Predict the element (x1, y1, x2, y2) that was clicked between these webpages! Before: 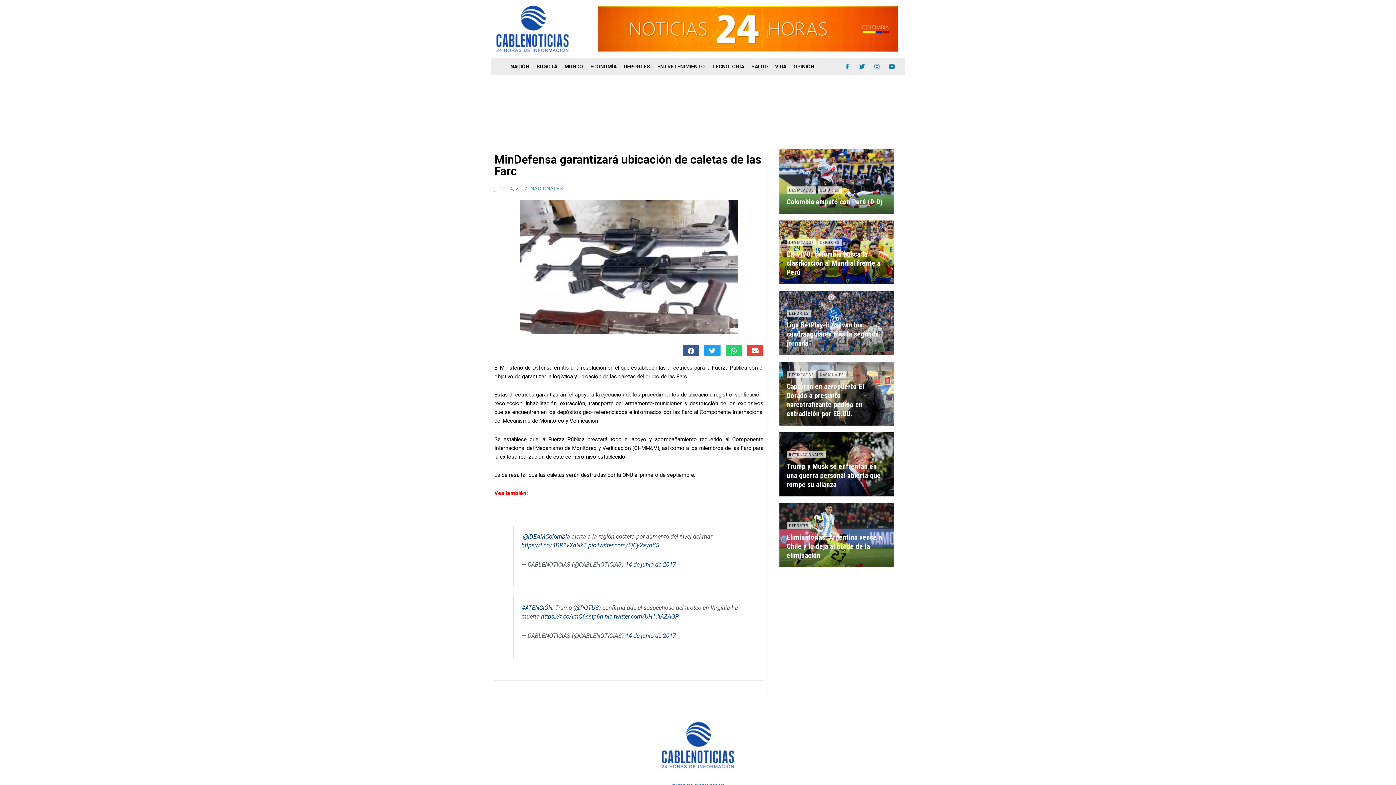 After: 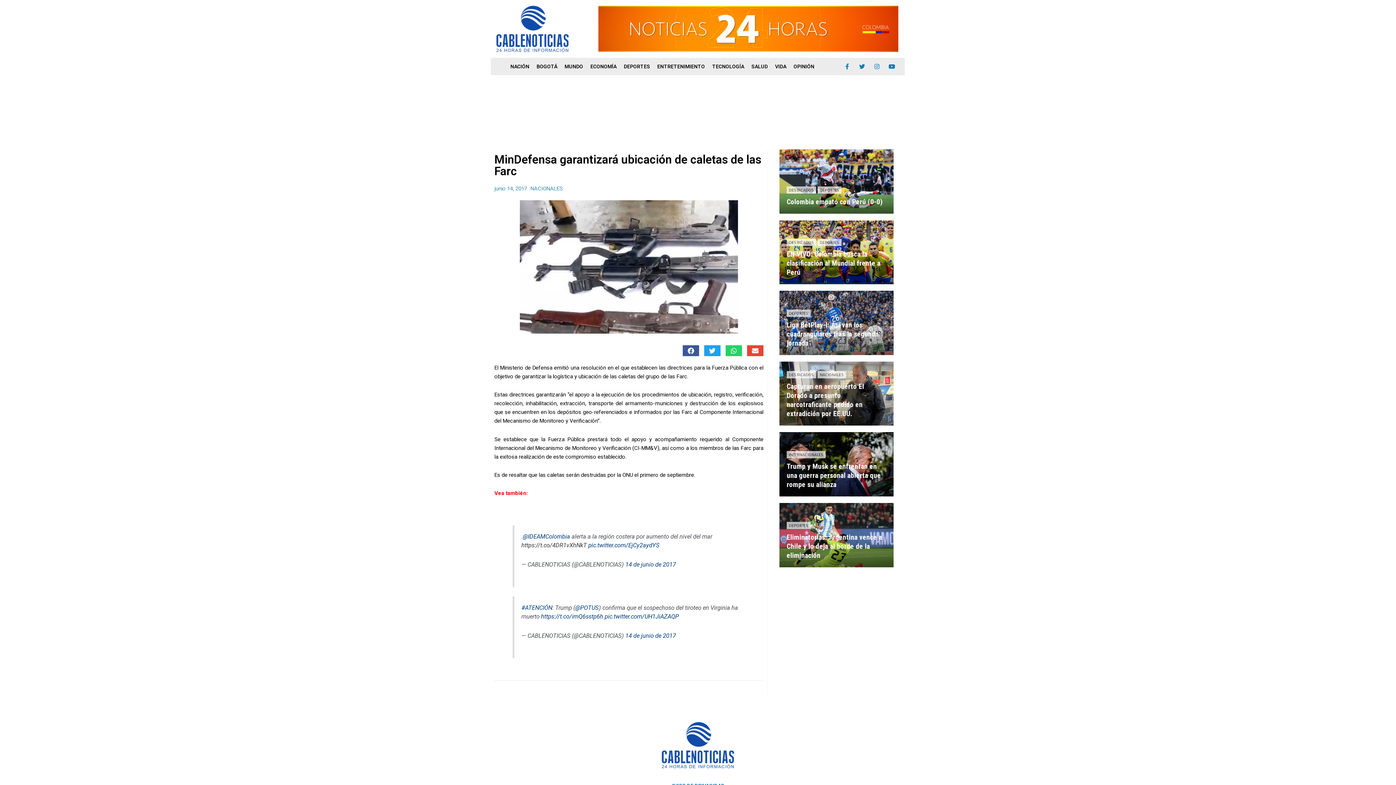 Action: label: https://t.co/4DR1vXhNkT bbox: (521, 542, 587, 549)